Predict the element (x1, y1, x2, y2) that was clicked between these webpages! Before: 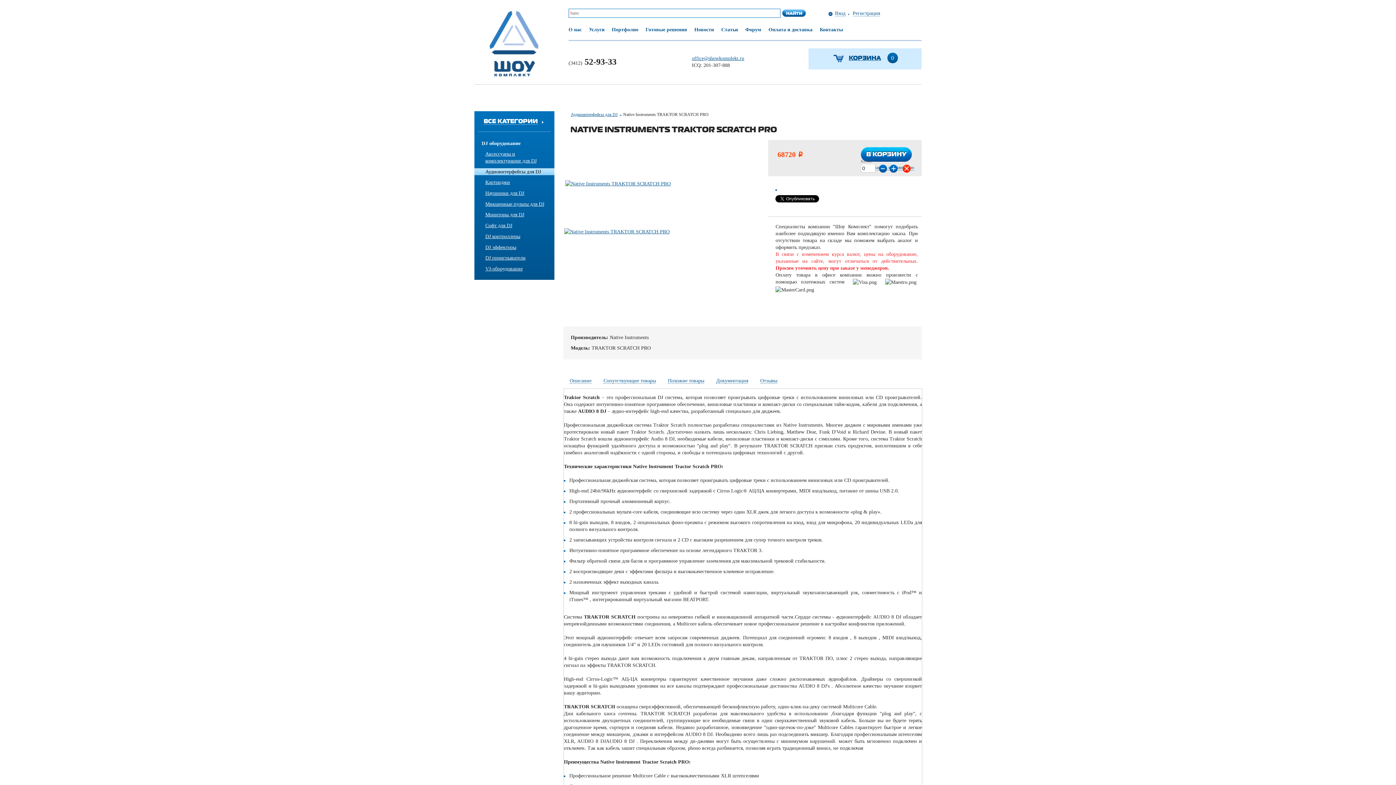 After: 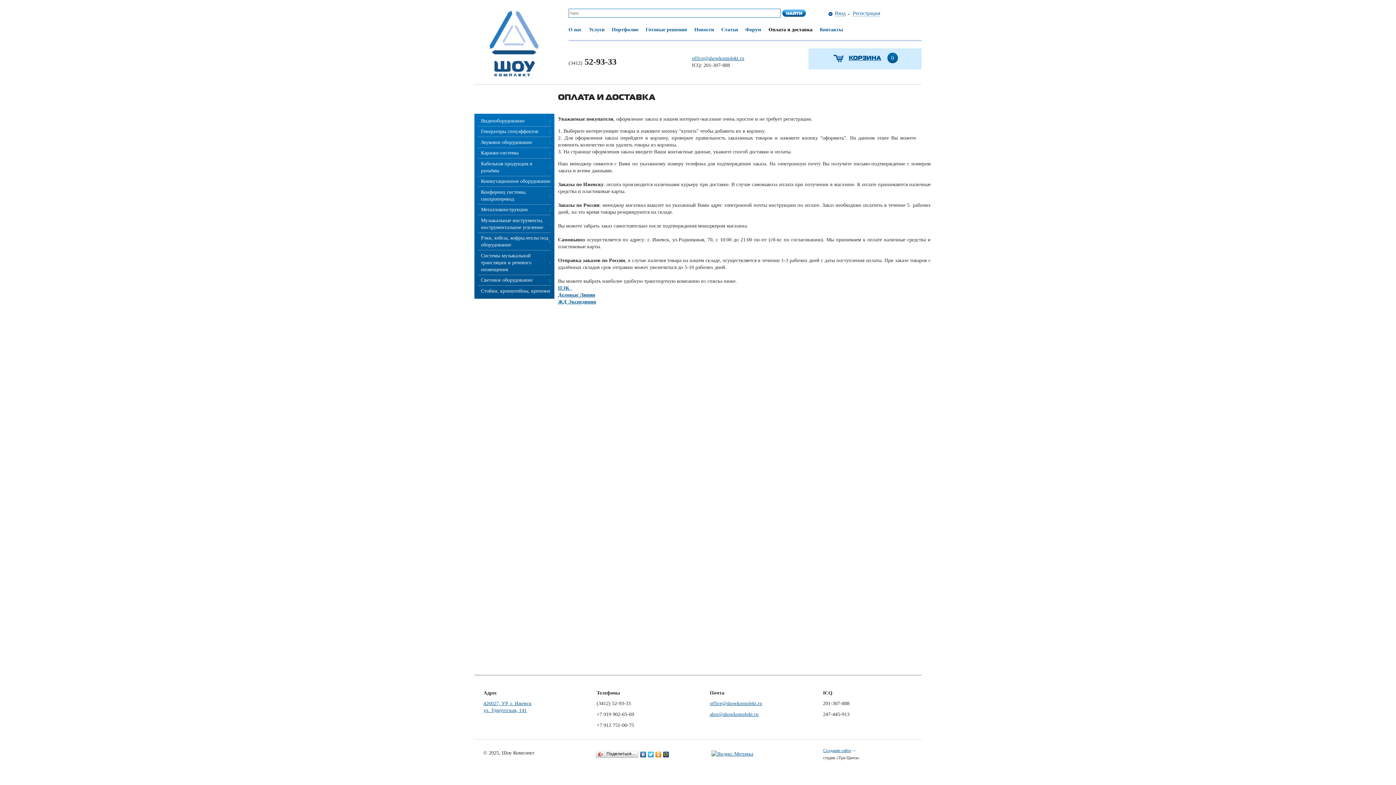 Action: bbox: (768, 26, 812, 32) label: Оплата и доставка